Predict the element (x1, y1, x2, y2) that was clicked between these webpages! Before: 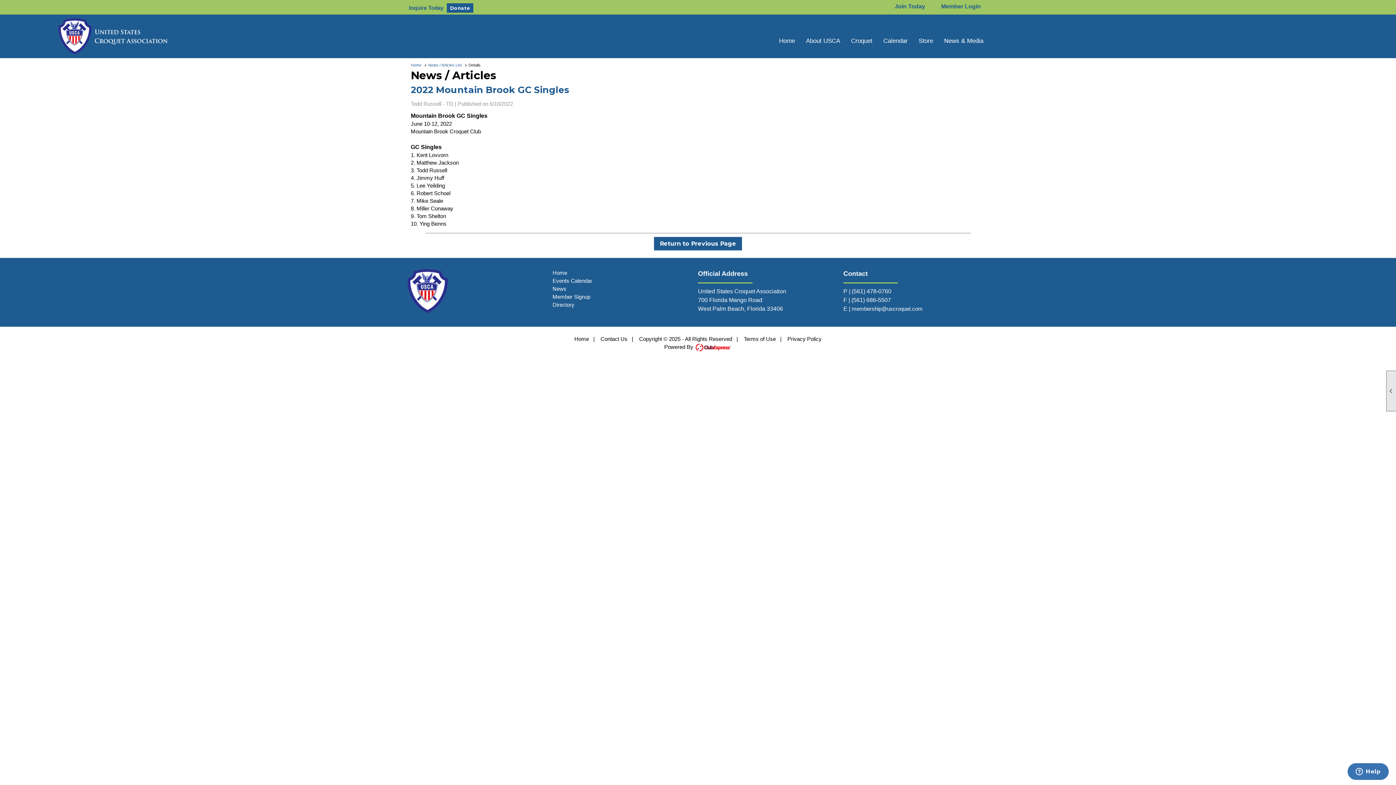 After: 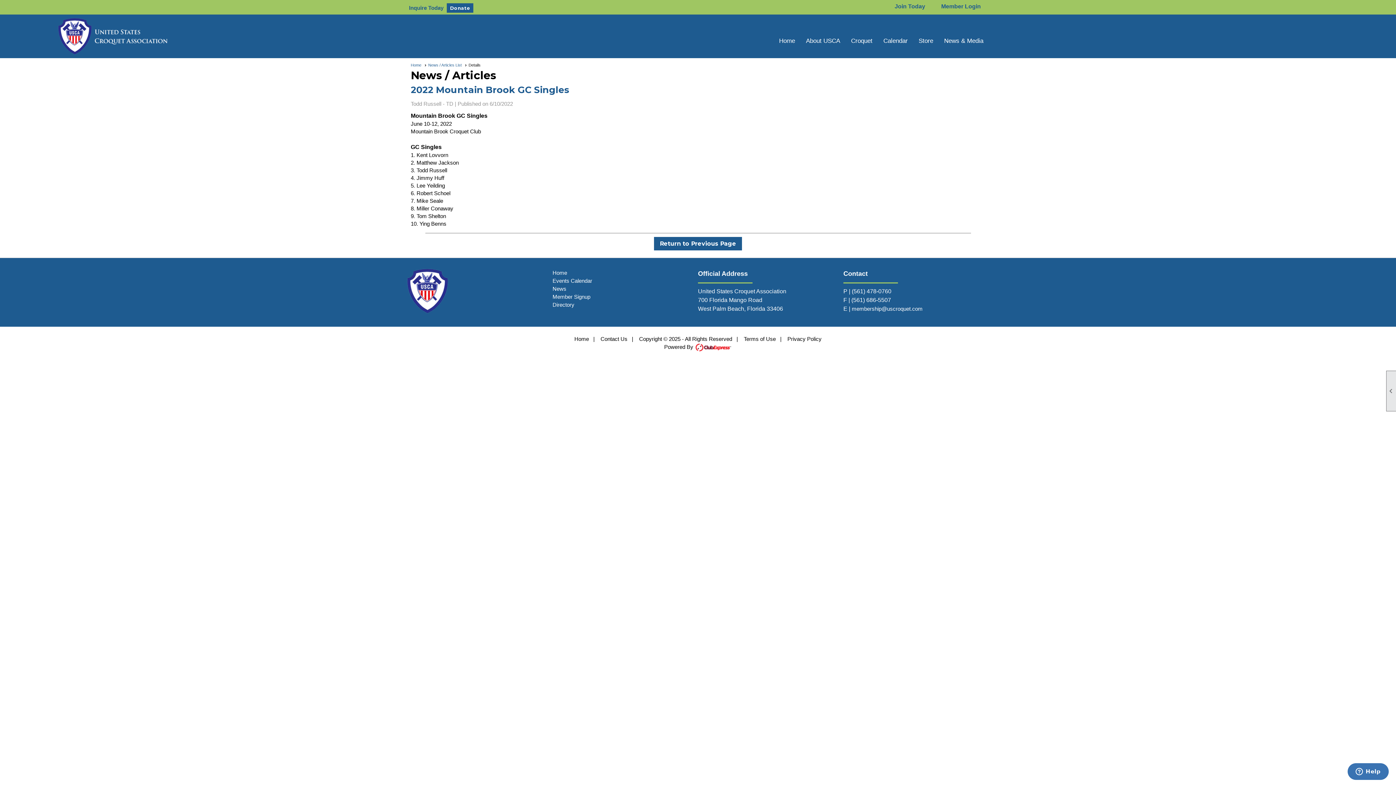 Action: bbox: (852, 305, 922, 312) label: membership@uscroquet.com